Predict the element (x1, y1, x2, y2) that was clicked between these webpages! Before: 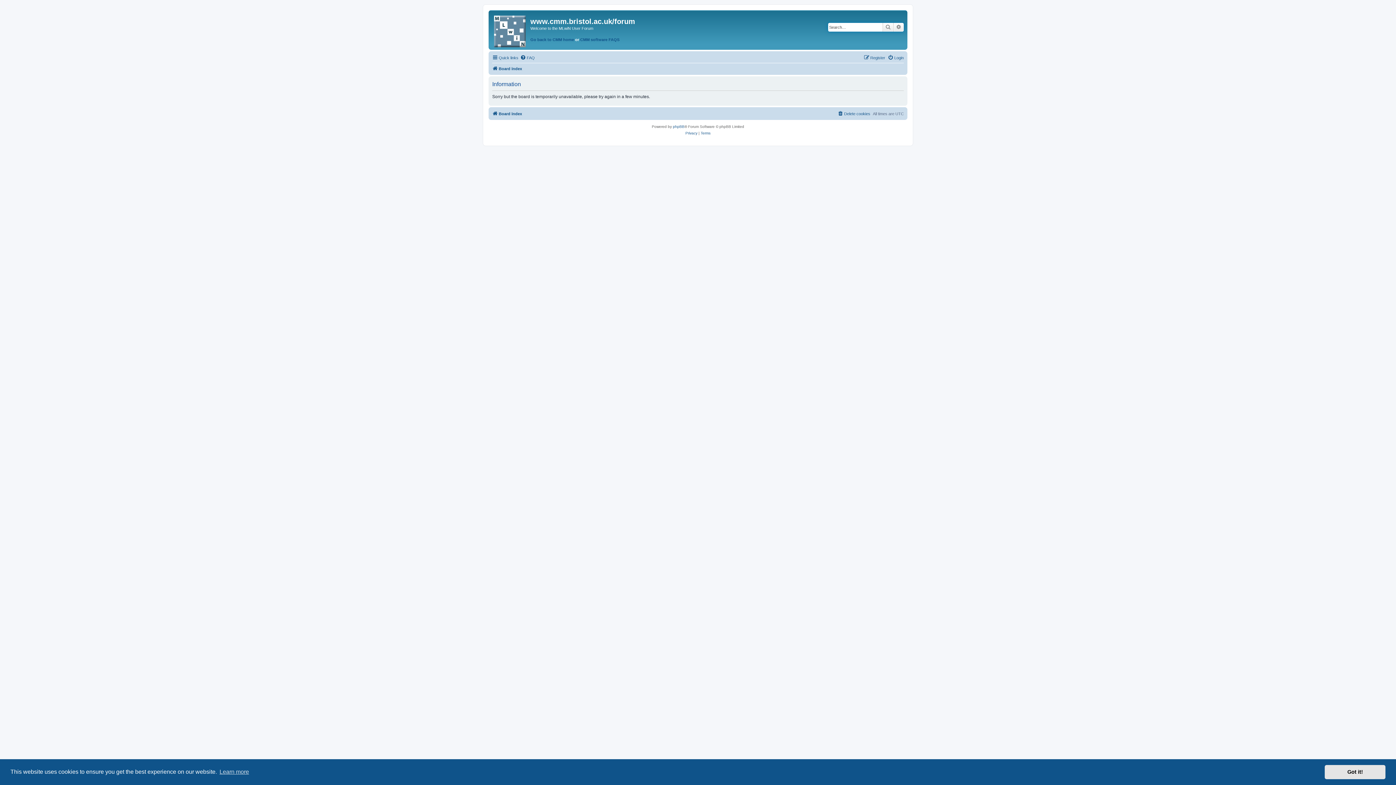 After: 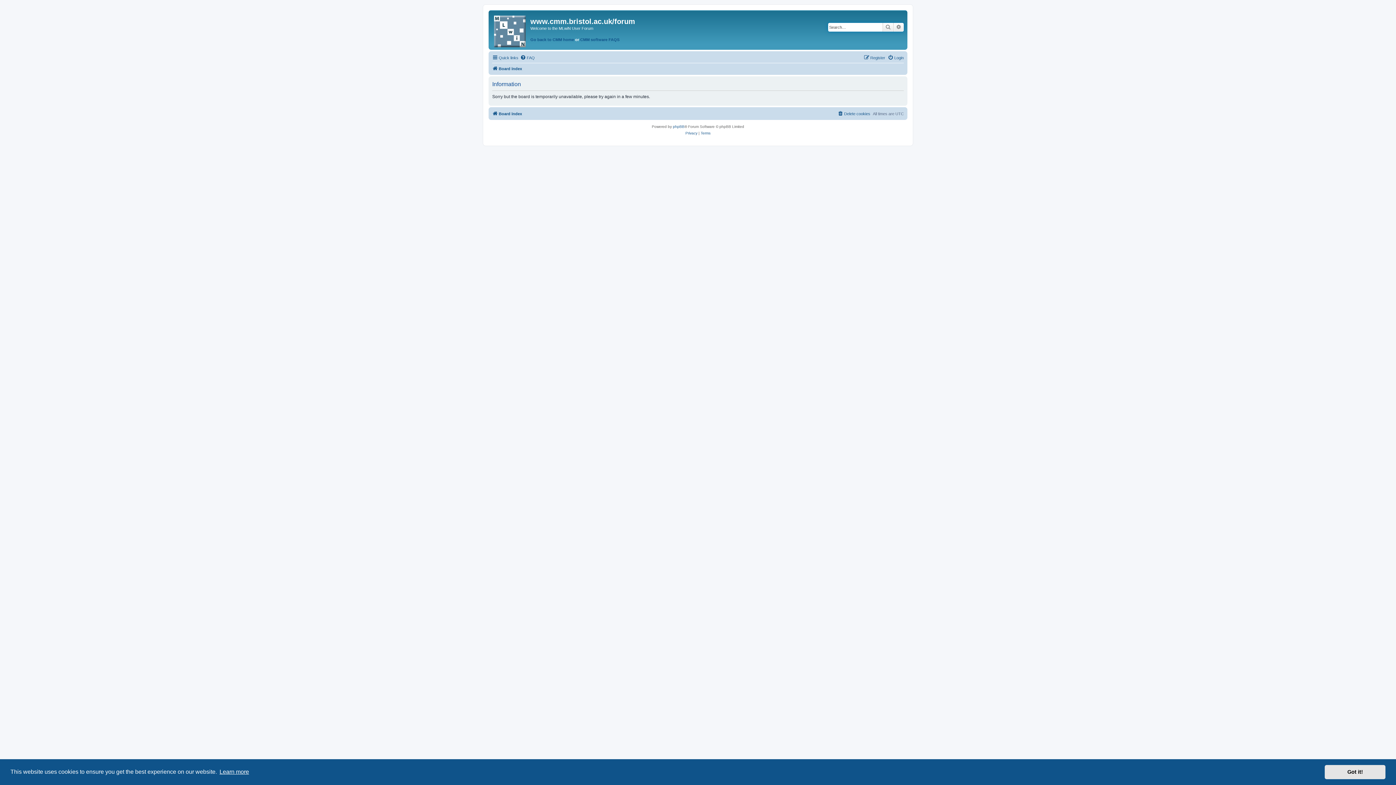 Action: bbox: (218, 766, 250, 777) label: learn more about cookies